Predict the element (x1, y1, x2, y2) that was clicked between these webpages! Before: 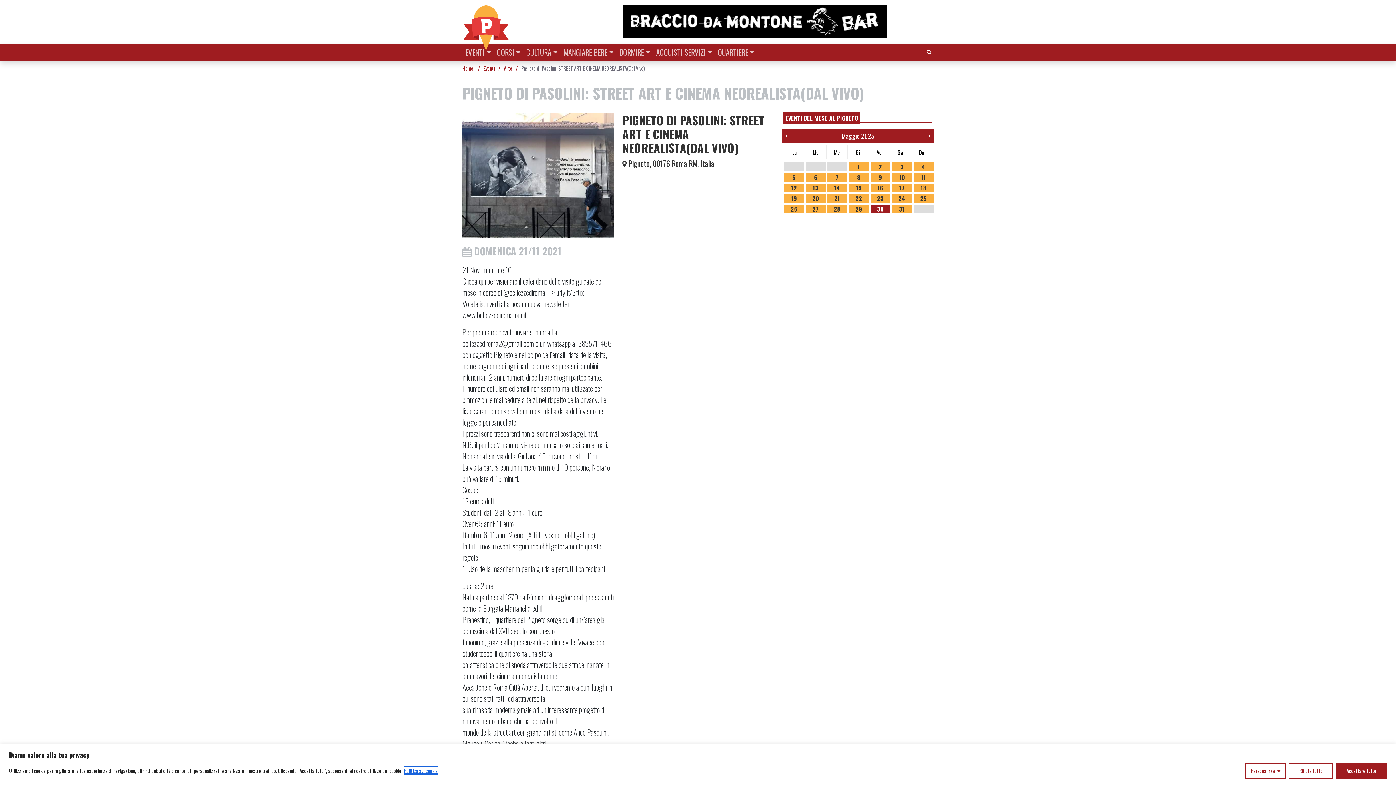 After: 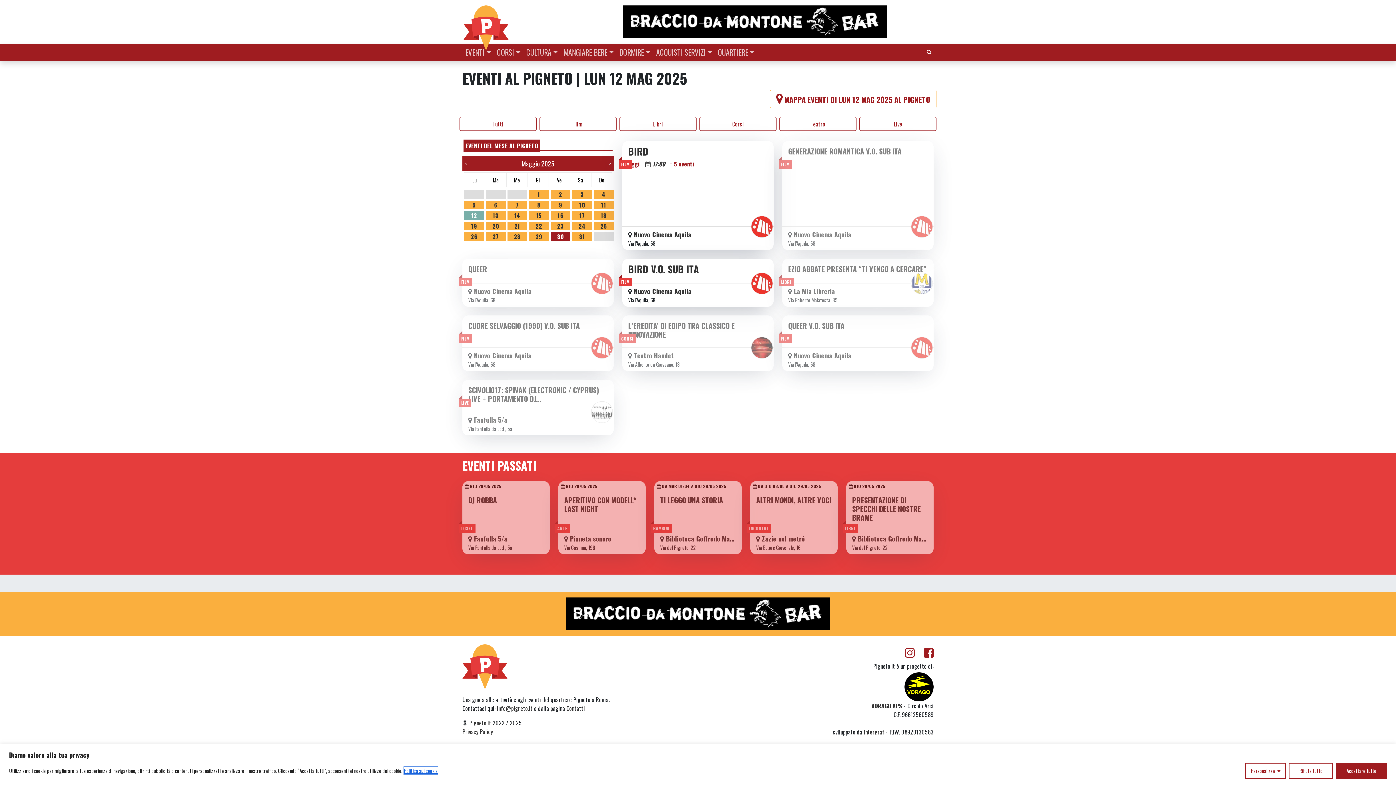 Action: label: 12 bbox: (784, 183, 804, 192)